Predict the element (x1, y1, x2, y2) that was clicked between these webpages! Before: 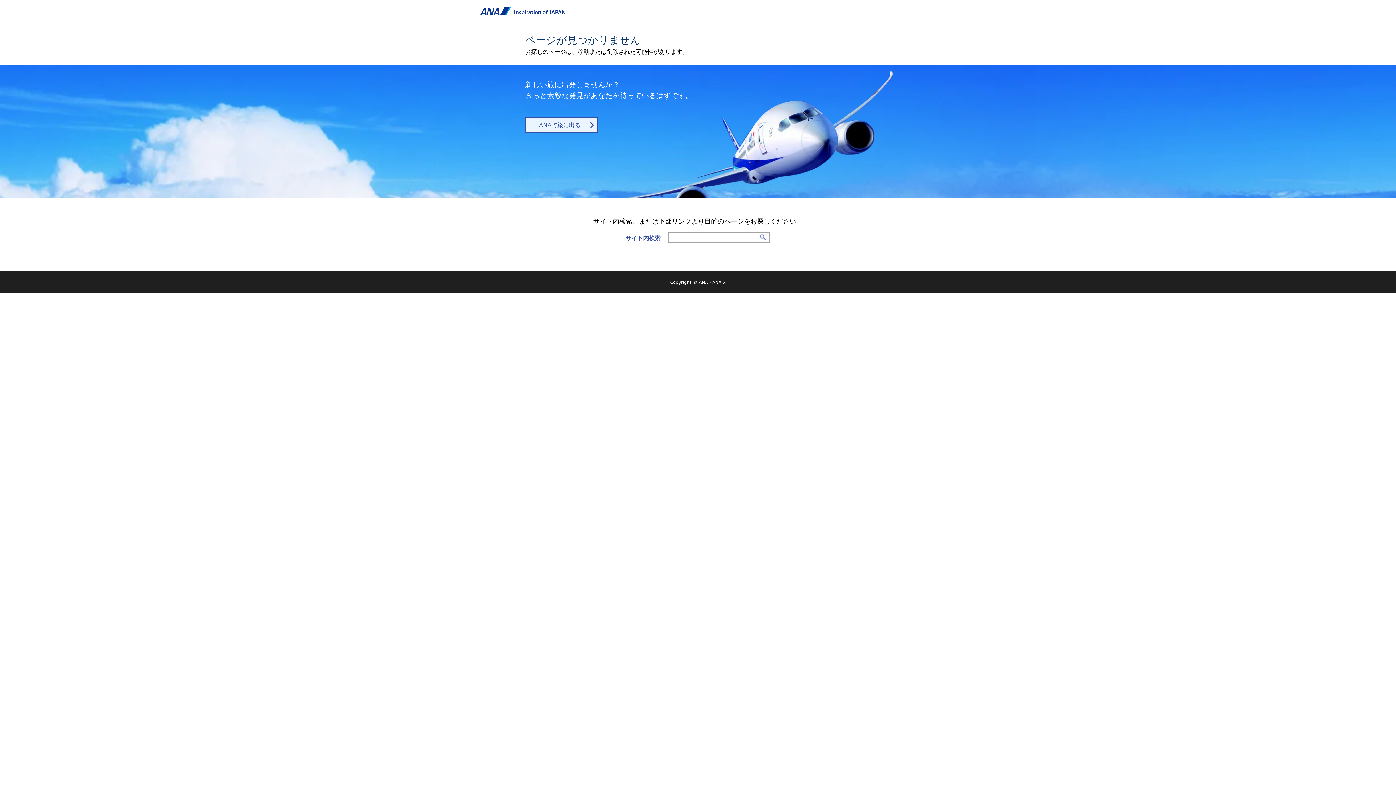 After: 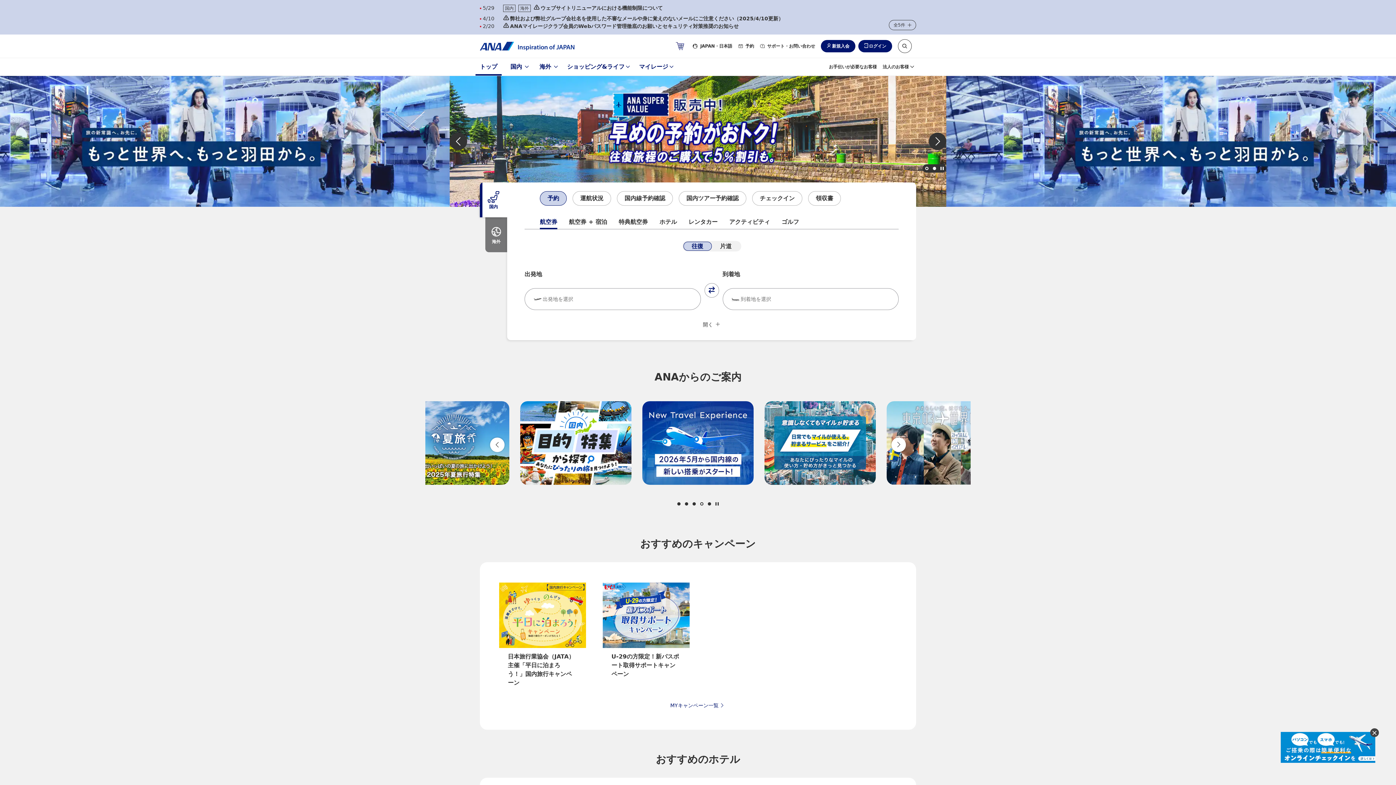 Action: bbox: (525, 117, 598, 132) label: ANAで旅に出る